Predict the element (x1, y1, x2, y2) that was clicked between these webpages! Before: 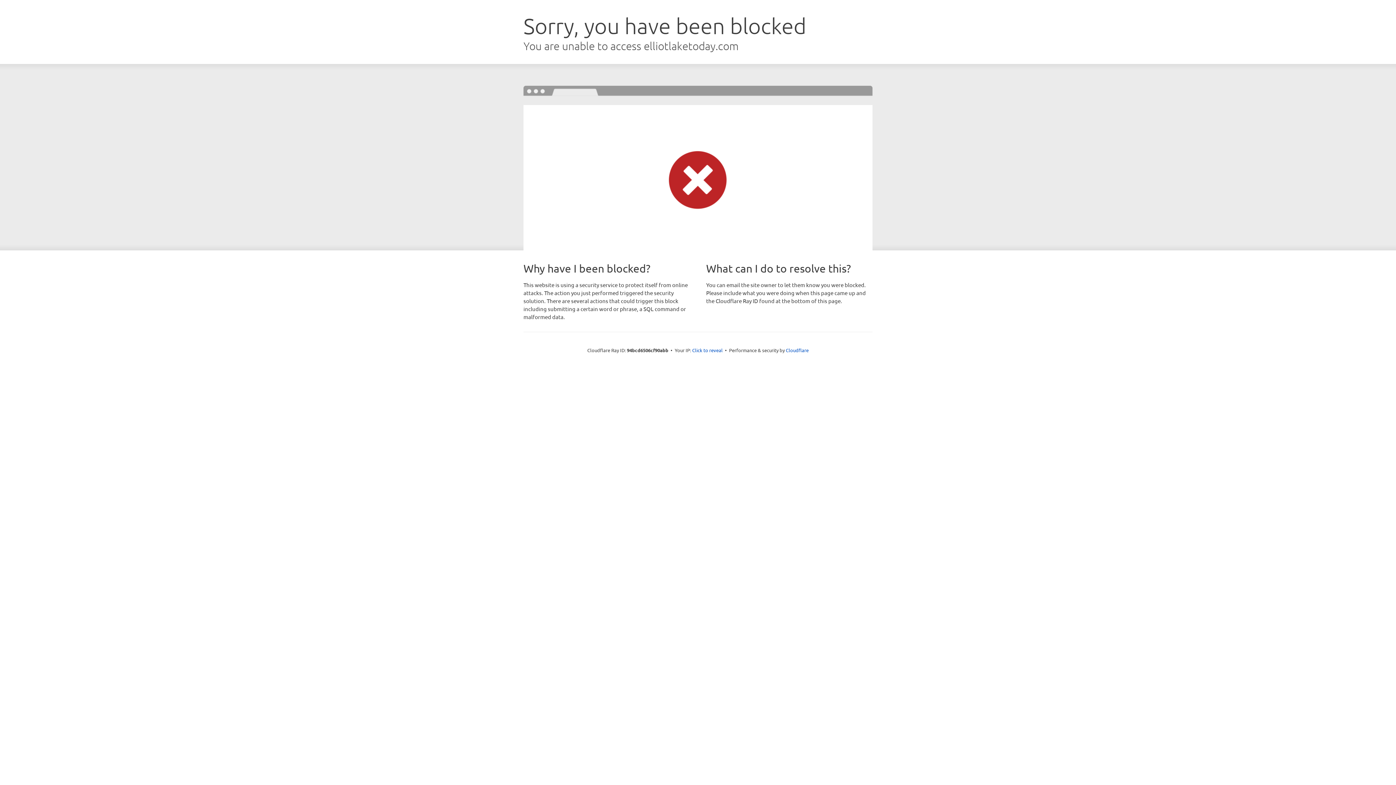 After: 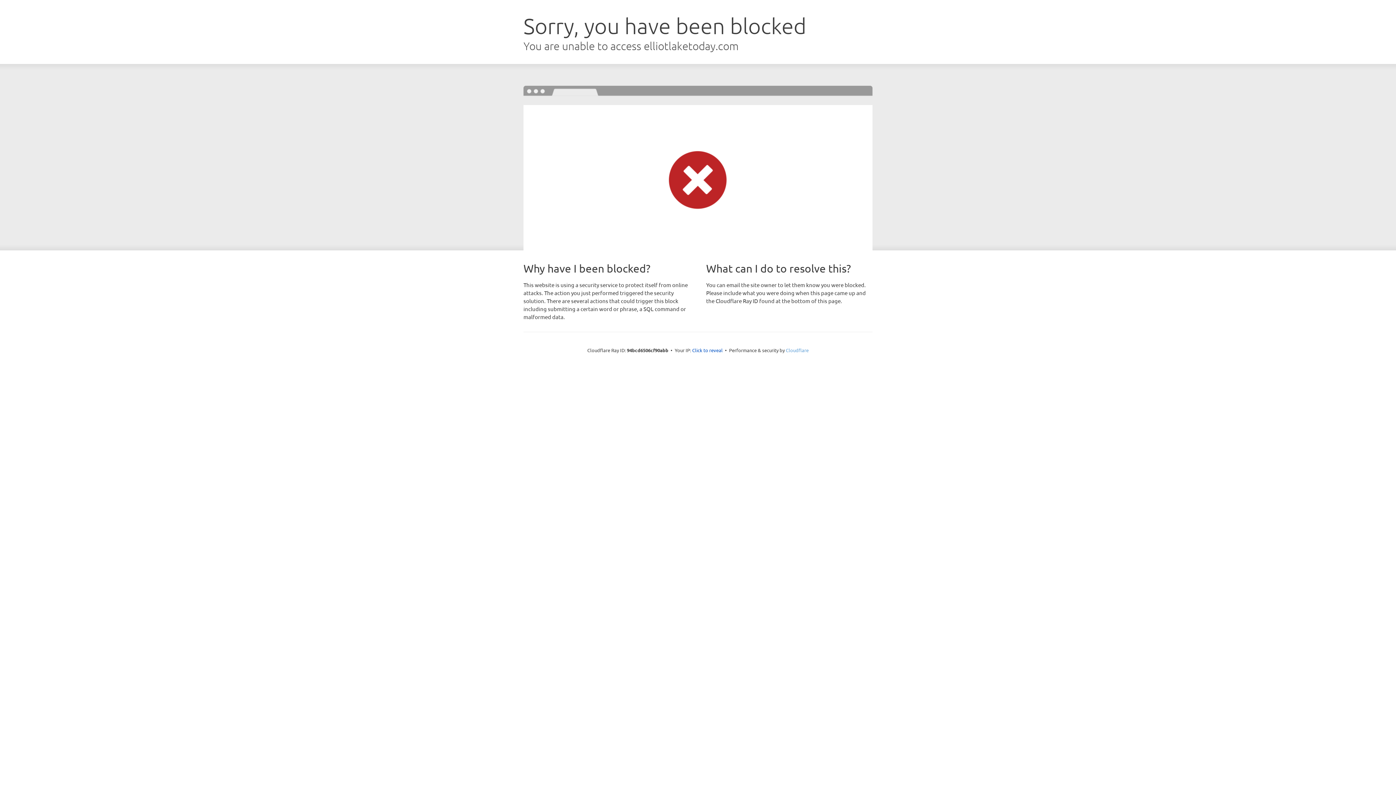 Action: label: Cloudflare bbox: (786, 347, 808, 353)